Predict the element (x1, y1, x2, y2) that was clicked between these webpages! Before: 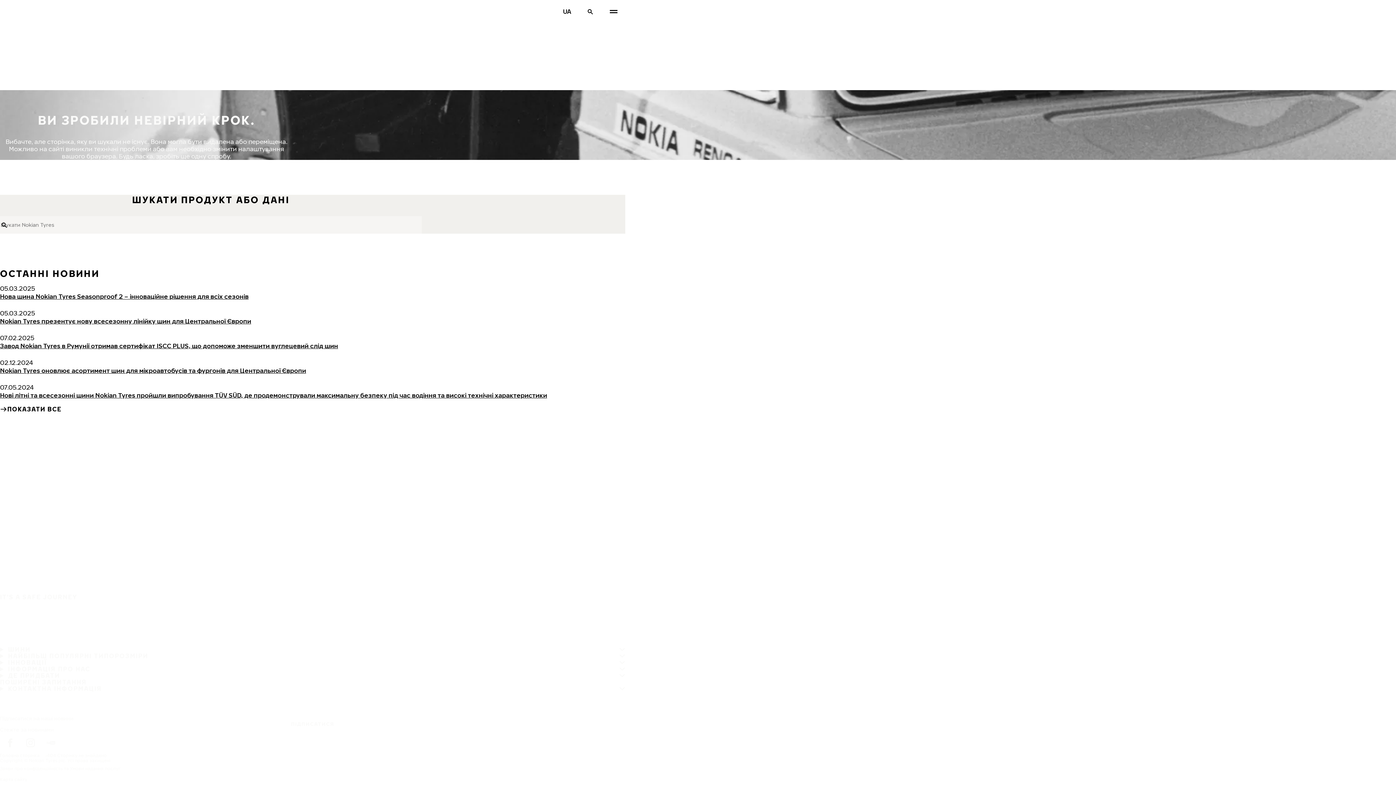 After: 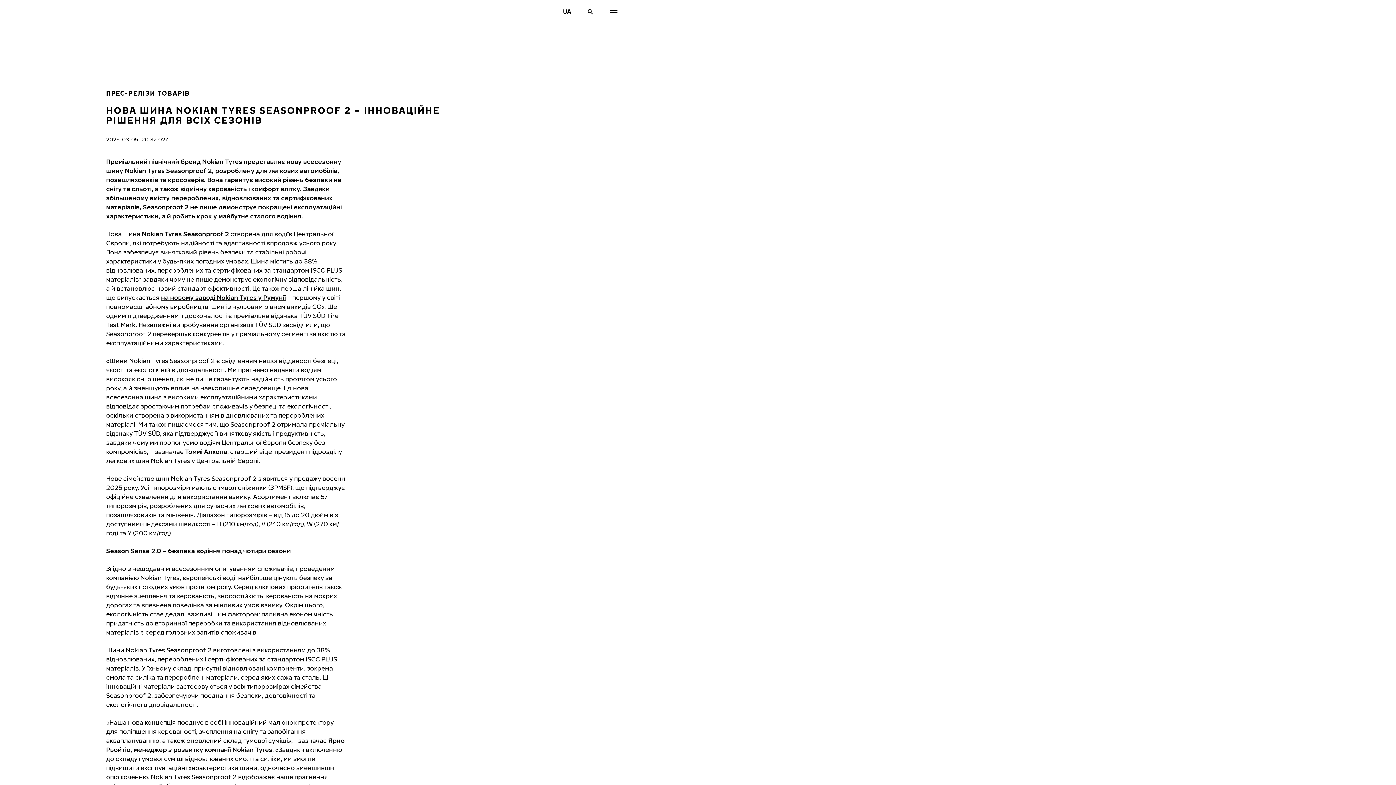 Action: bbox: (0, 292, 248, 300) label: Нова шина Nokian Tyres Seasonproof 2 – інноваційне рішення для всіх сезонів